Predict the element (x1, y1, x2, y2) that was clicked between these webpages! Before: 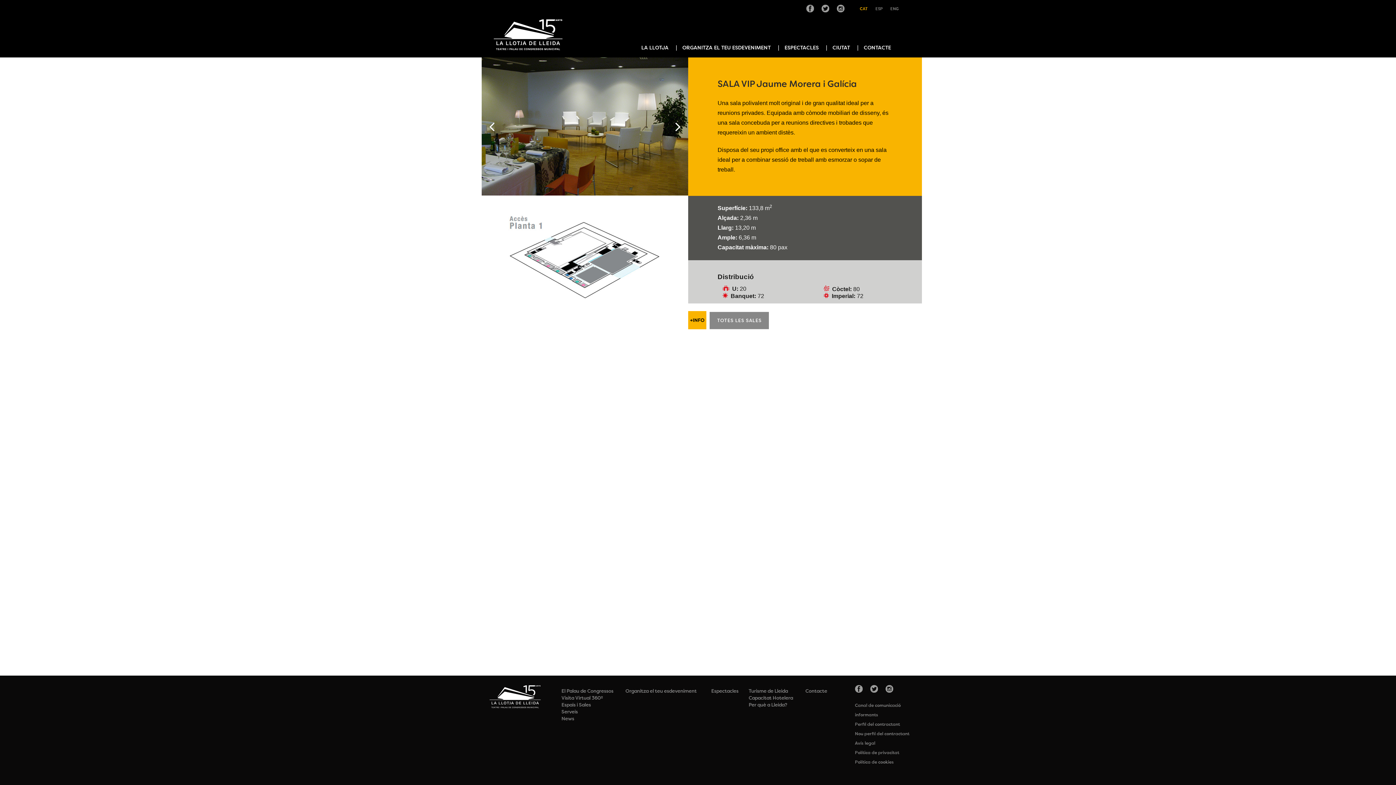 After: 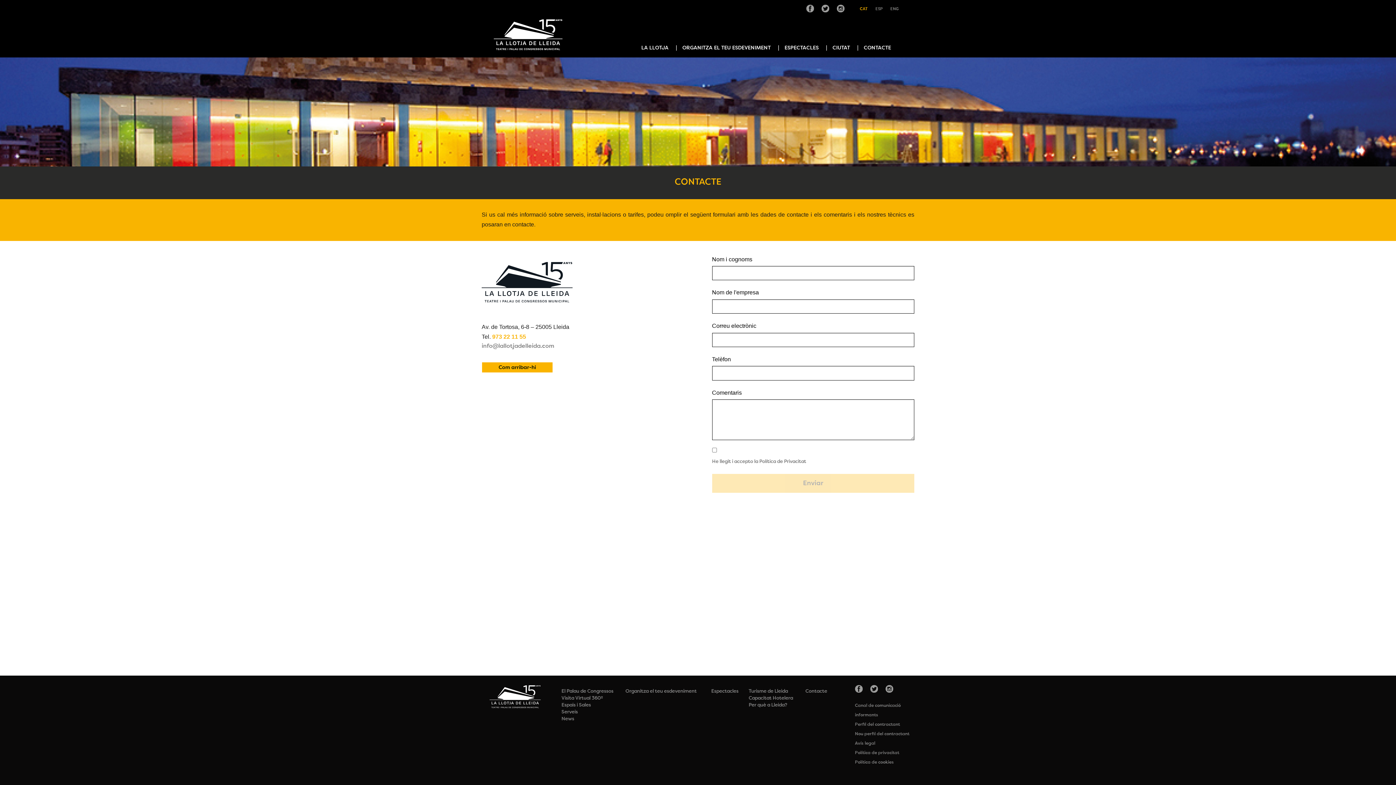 Action: bbox: (805, 689, 827, 694) label: Contacte
